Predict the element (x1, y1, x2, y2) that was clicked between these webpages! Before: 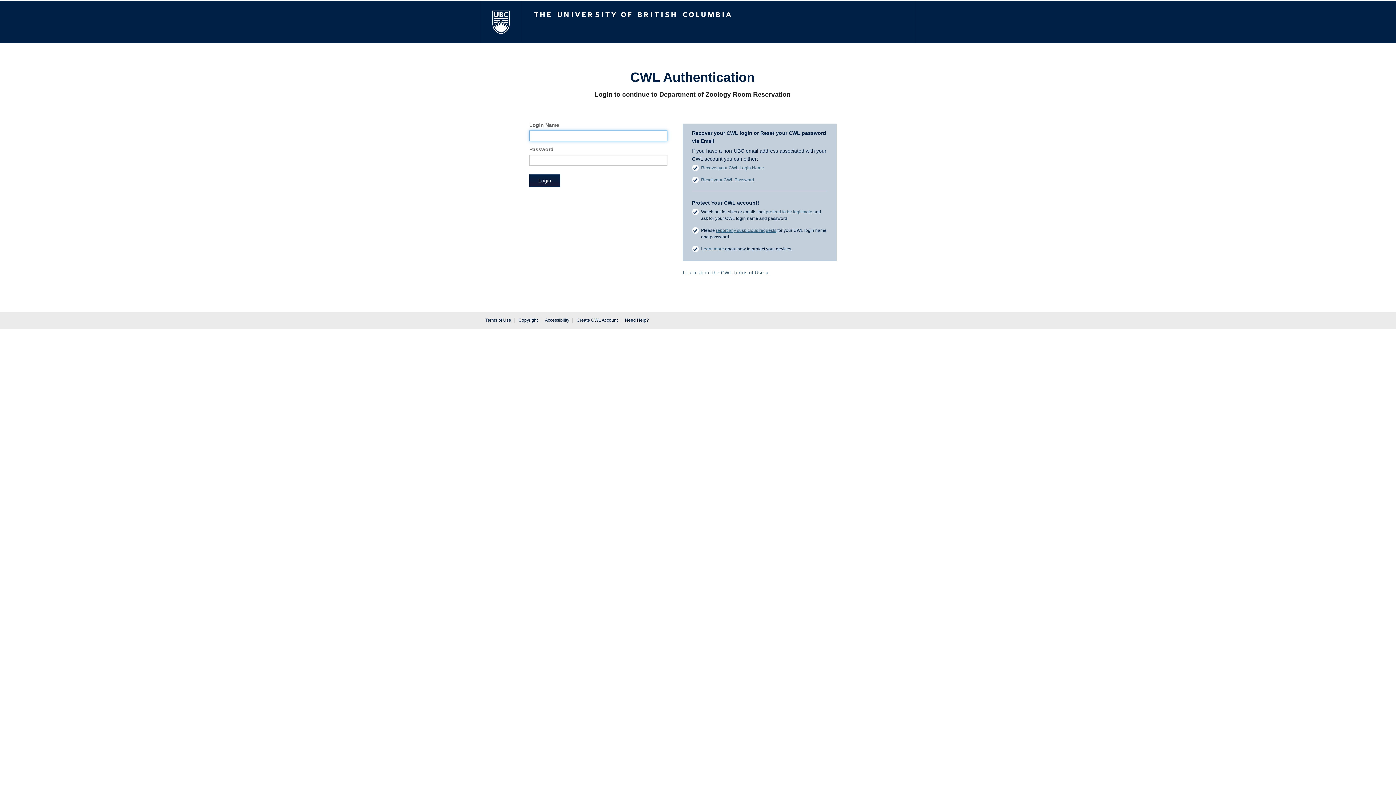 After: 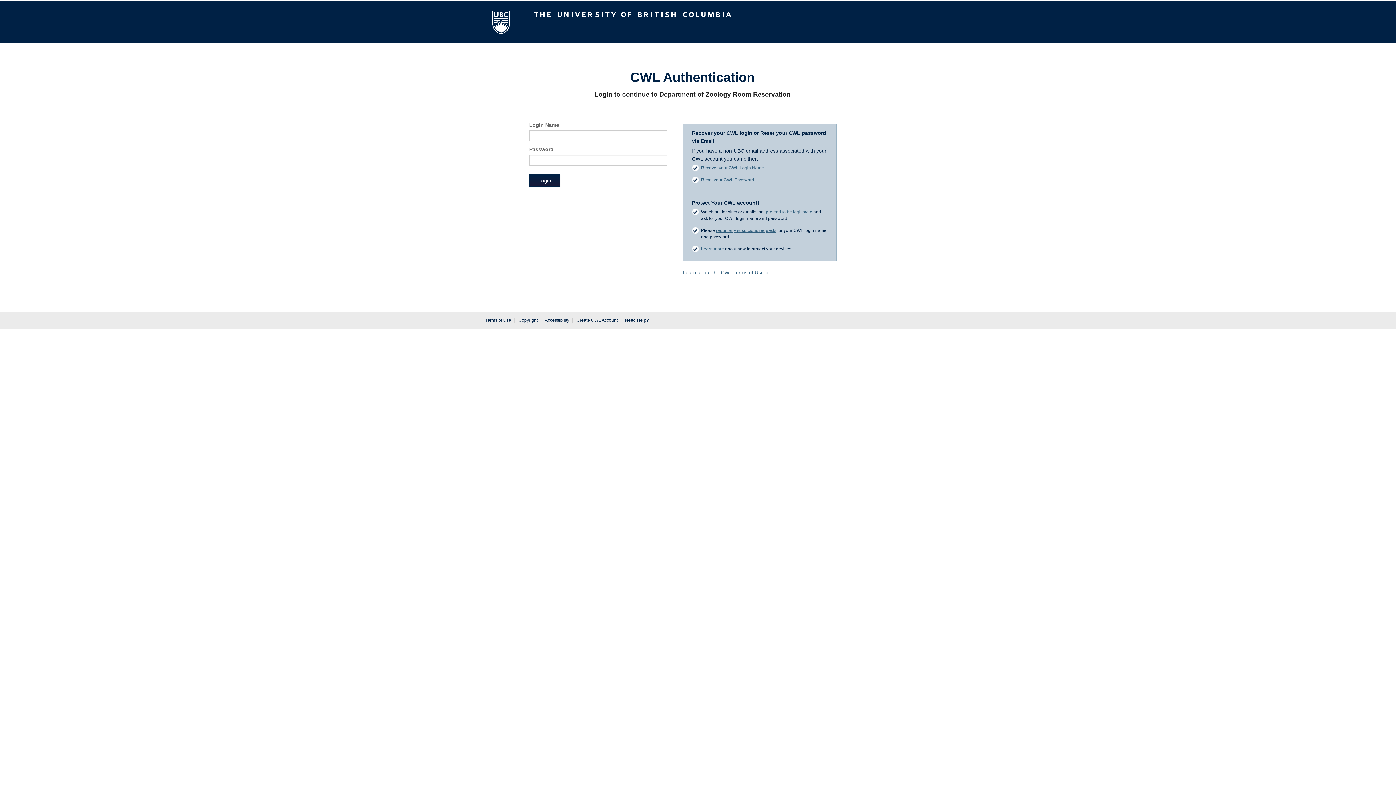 Action: bbox: (766, 209, 812, 214) label: pretend to be legitimate